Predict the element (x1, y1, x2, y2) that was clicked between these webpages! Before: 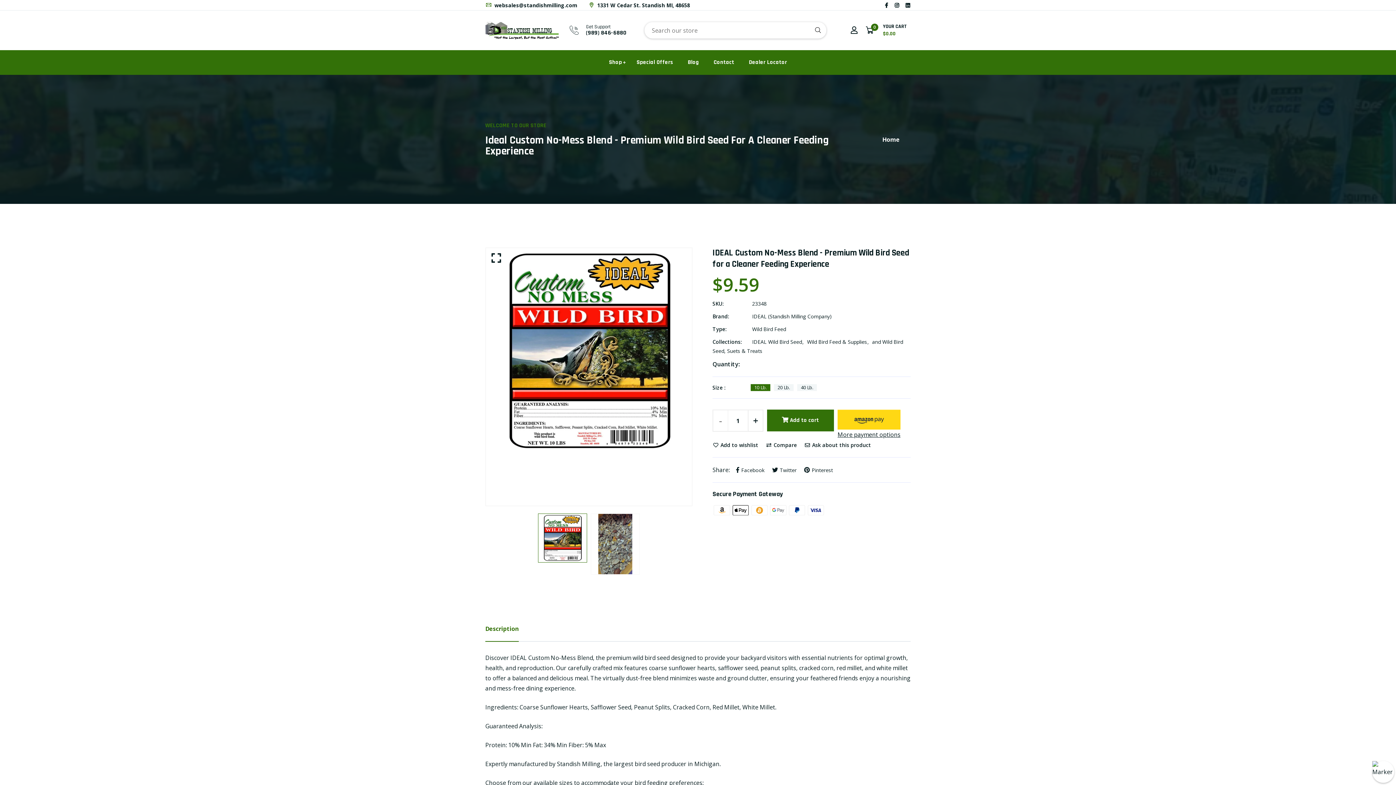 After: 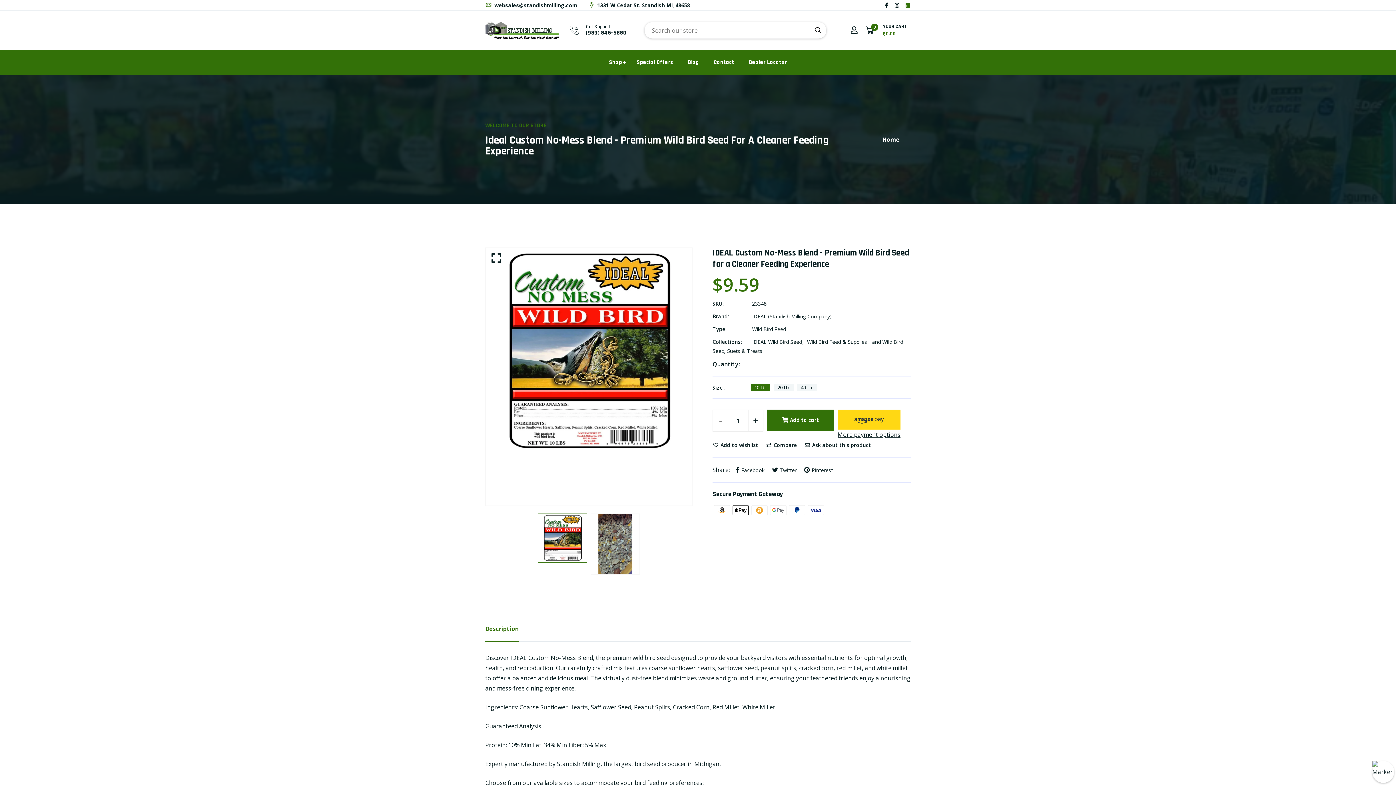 Action: bbox: (905, 1, 910, 8)